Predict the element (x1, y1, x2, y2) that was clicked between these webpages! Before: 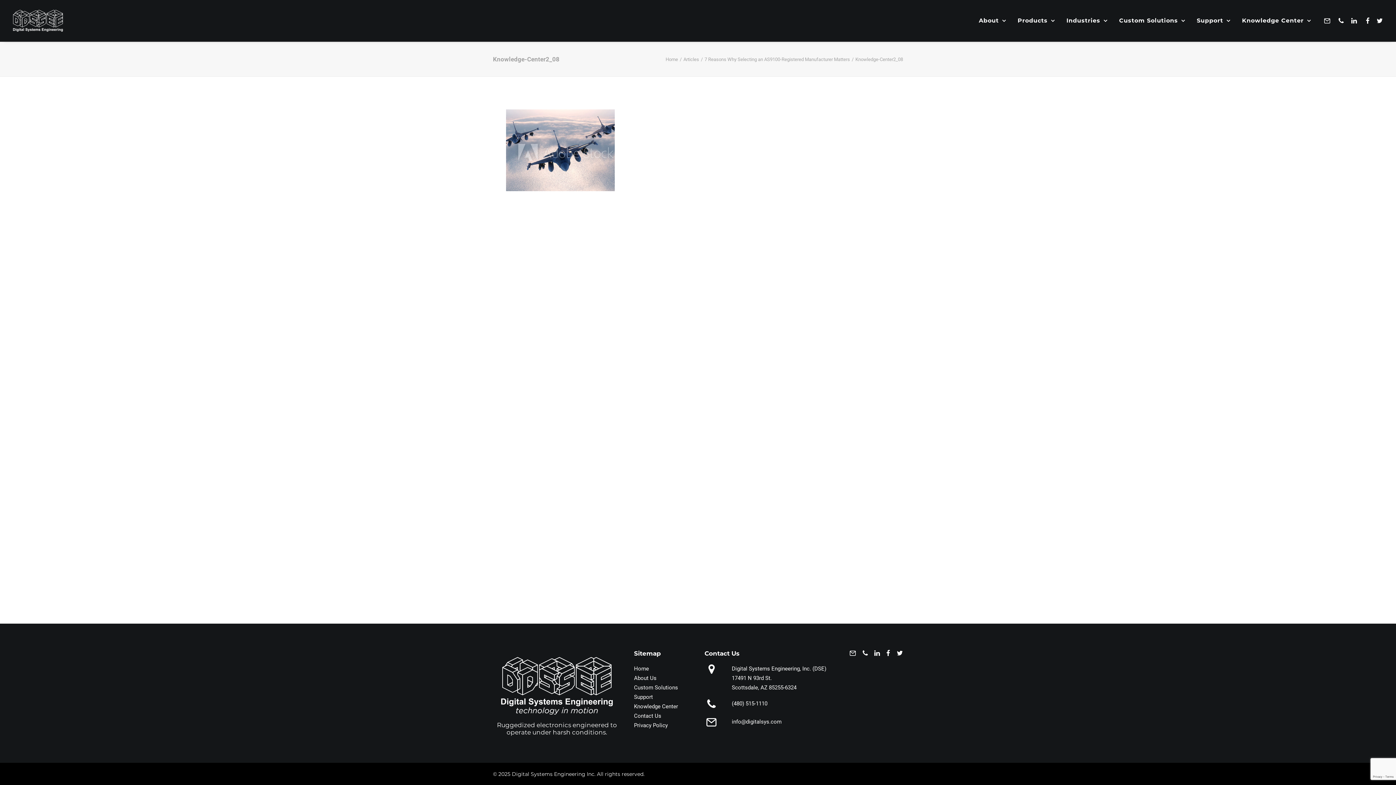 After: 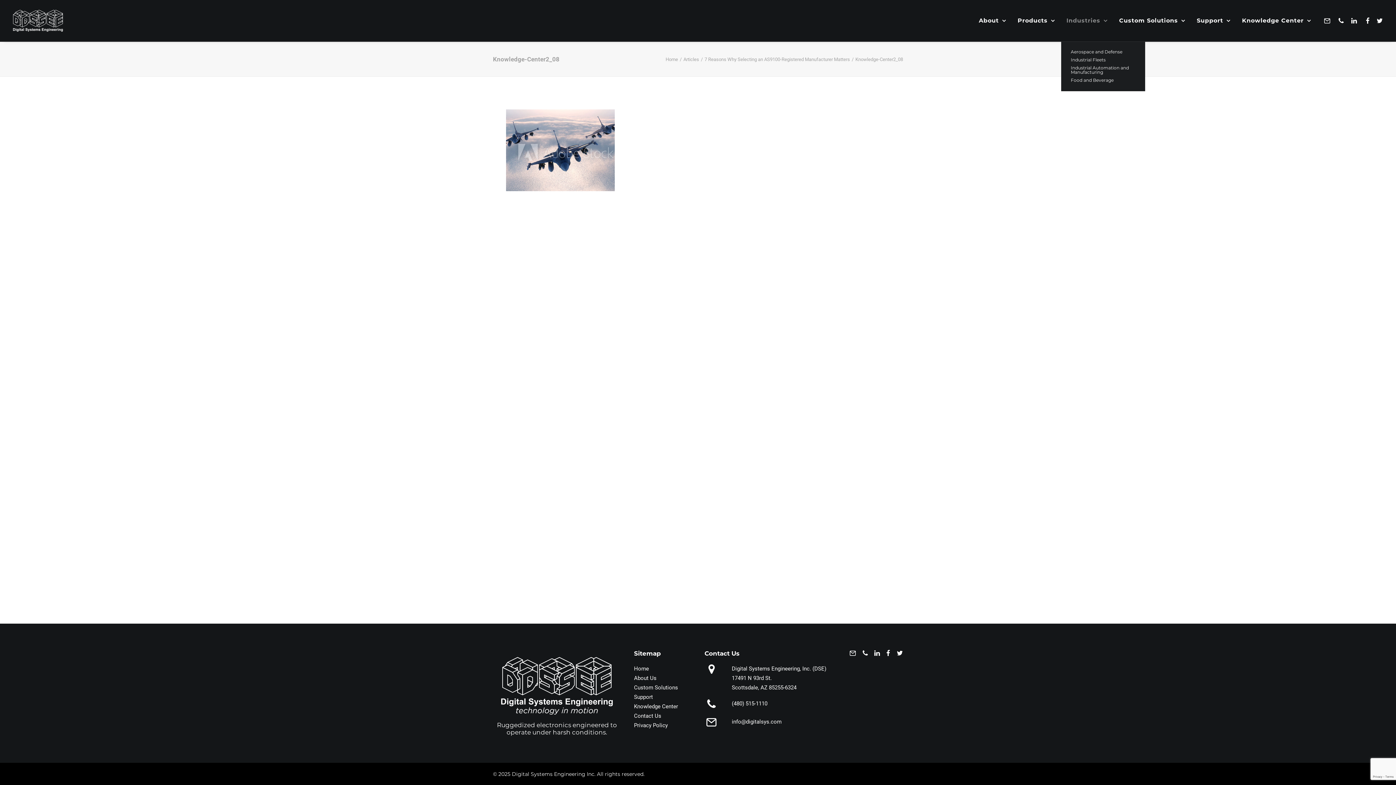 Action: label: Industries bbox: (1061, 0, 1112, 41)